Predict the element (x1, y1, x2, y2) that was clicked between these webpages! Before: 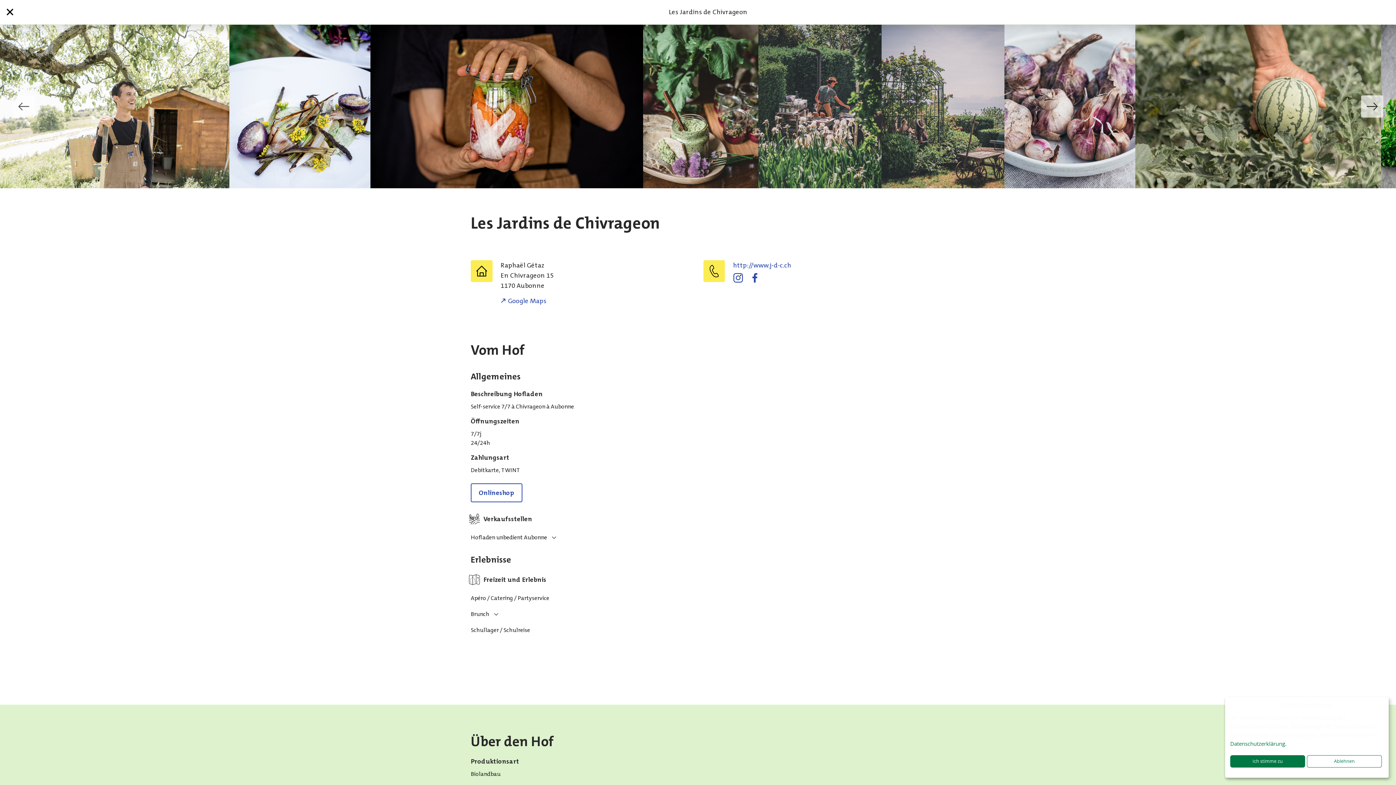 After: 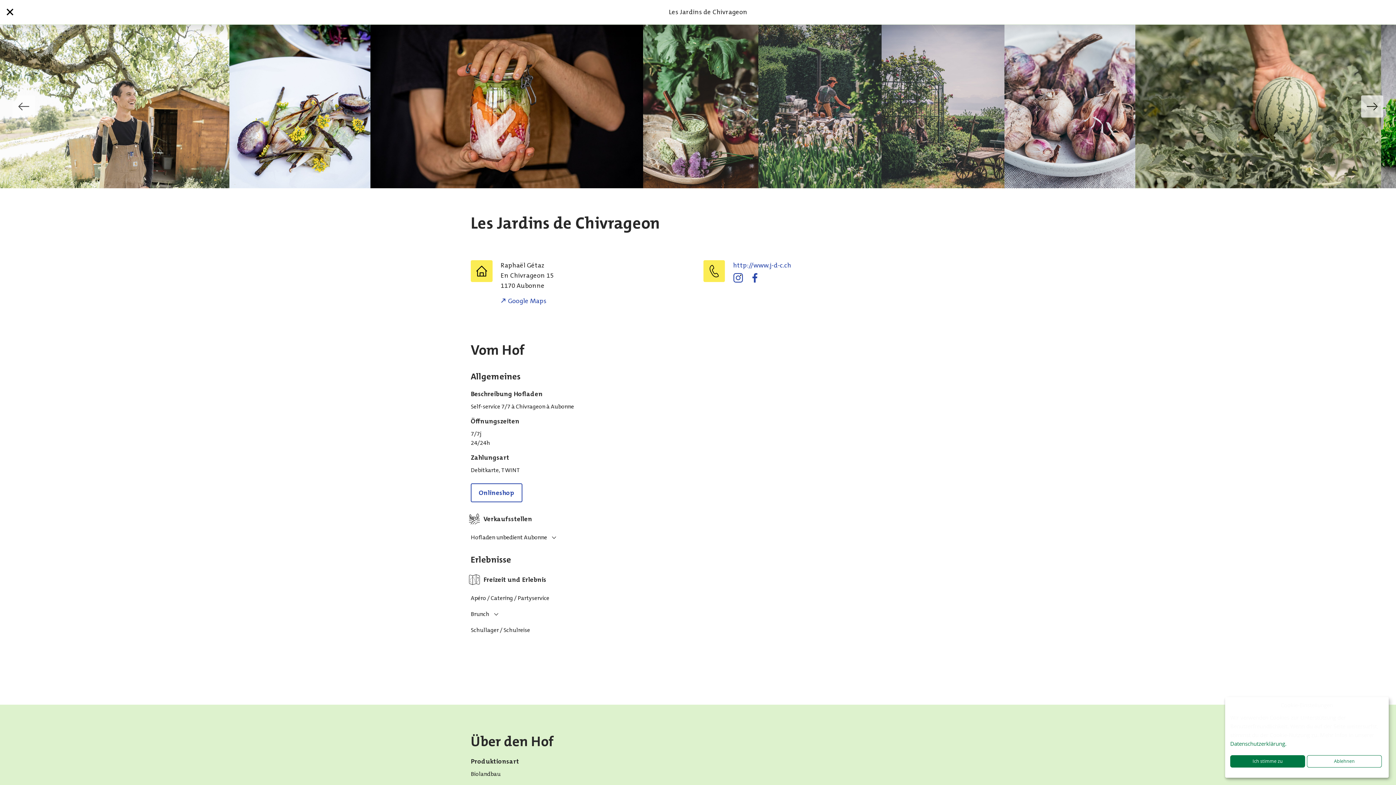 Action: bbox: (1230, 740, 1286, 747) label: Datenschutzerklärung.